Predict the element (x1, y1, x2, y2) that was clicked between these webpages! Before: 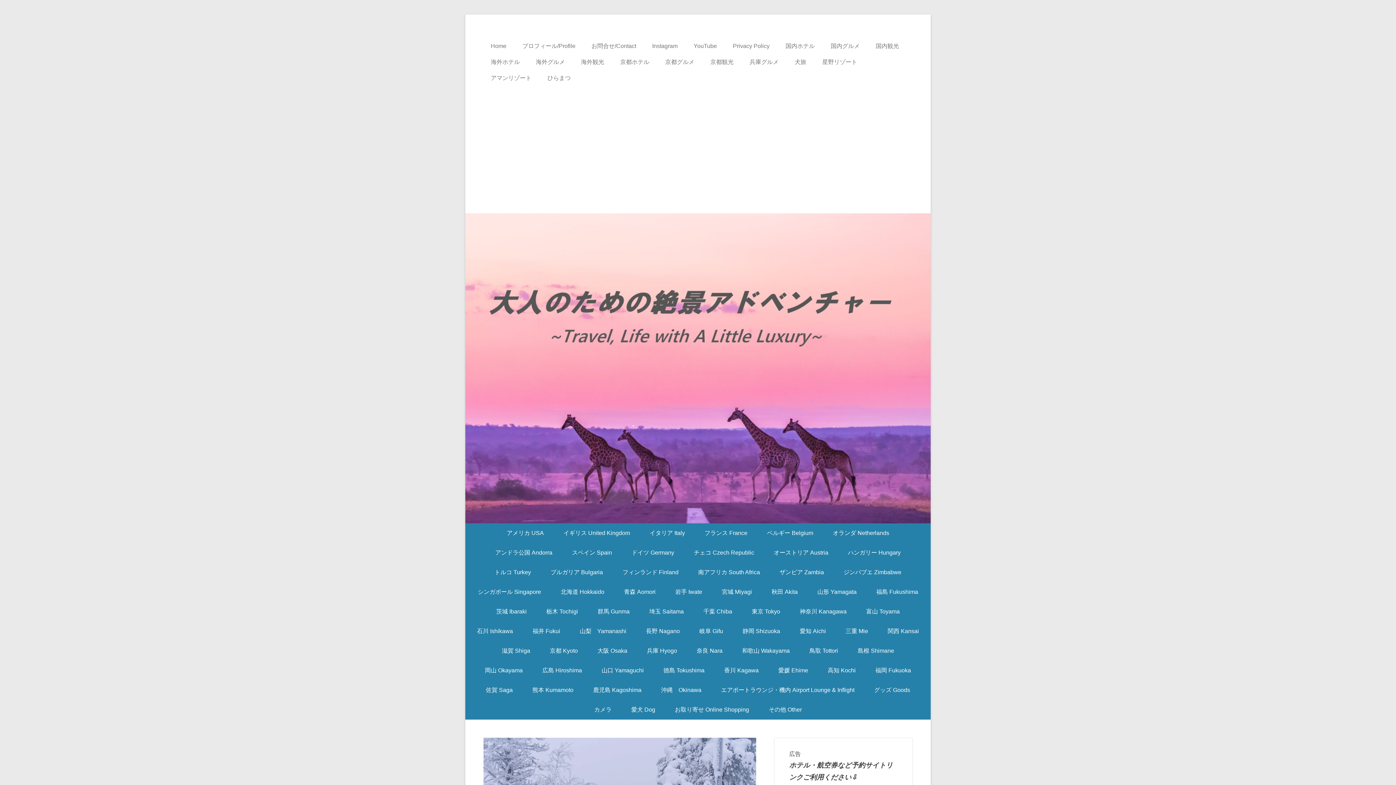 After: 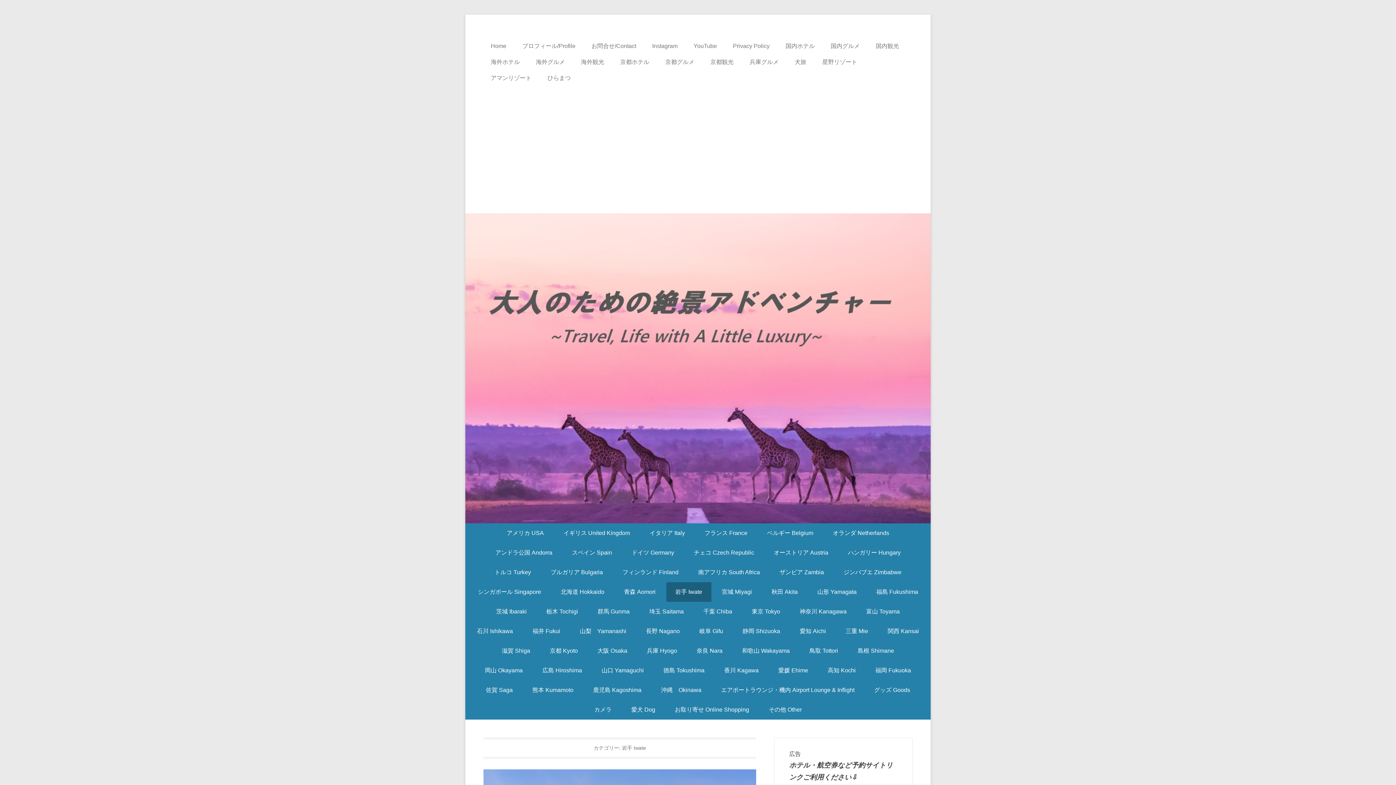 Action: bbox: (666, 582, 711, 602) label: 岩手 Iwate